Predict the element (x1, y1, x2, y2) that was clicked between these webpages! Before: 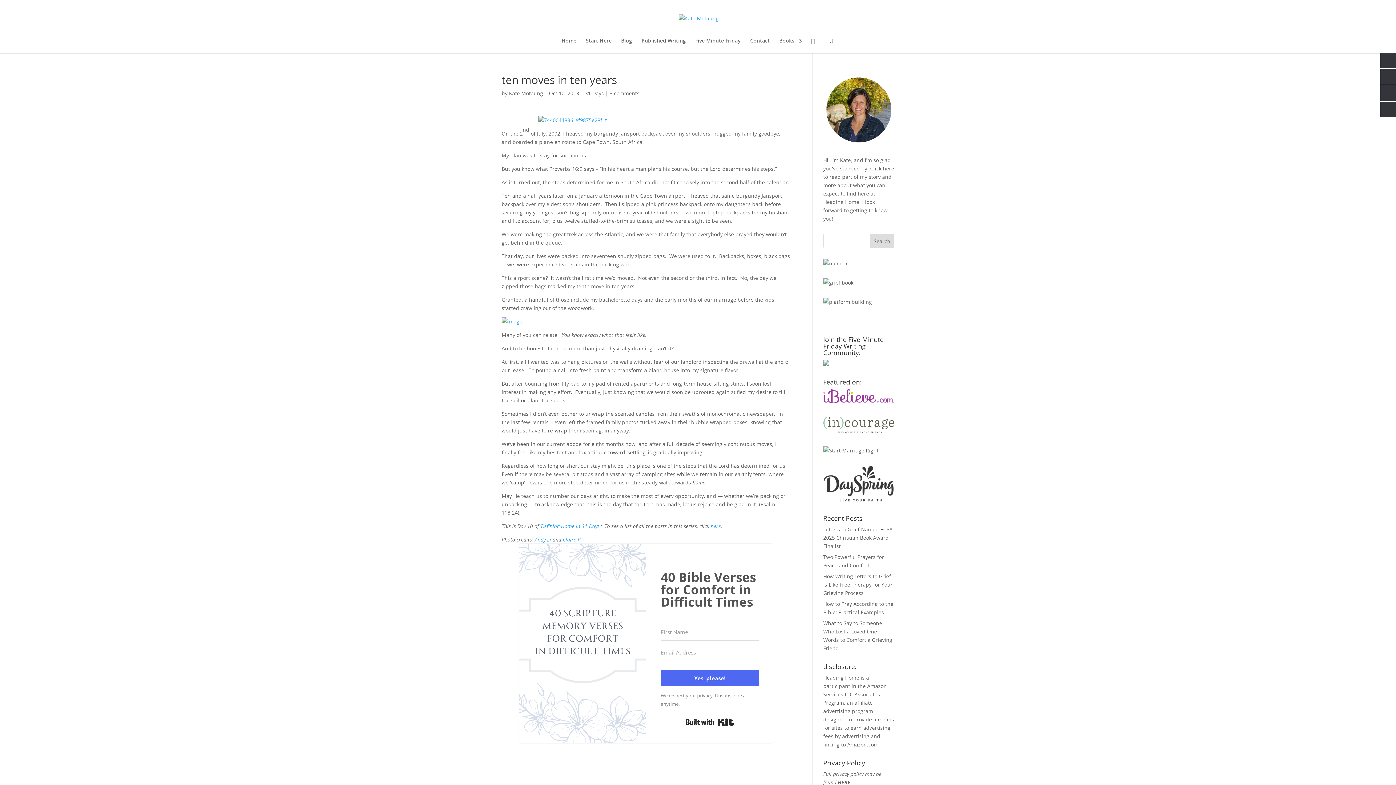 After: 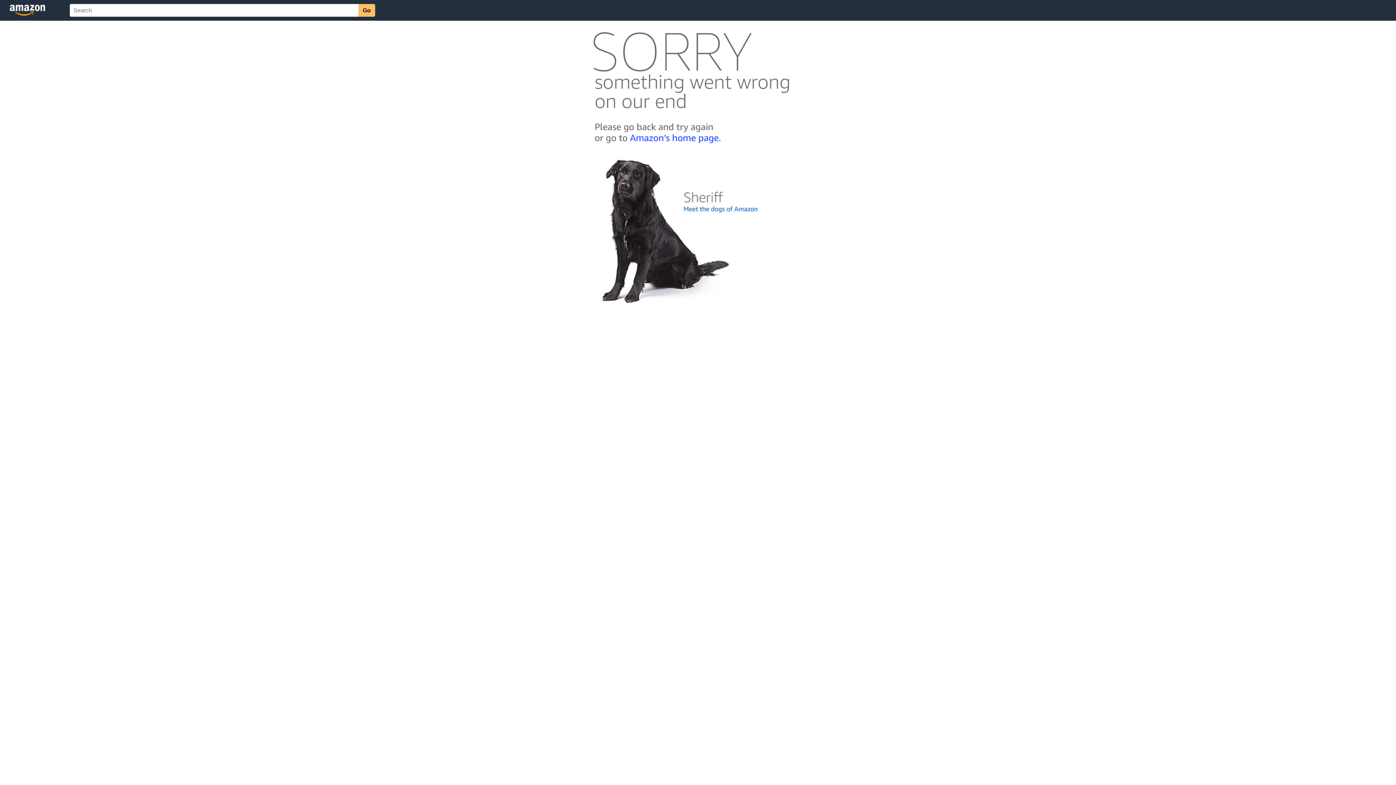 Action: bbox: (823, 279, 853, 286)